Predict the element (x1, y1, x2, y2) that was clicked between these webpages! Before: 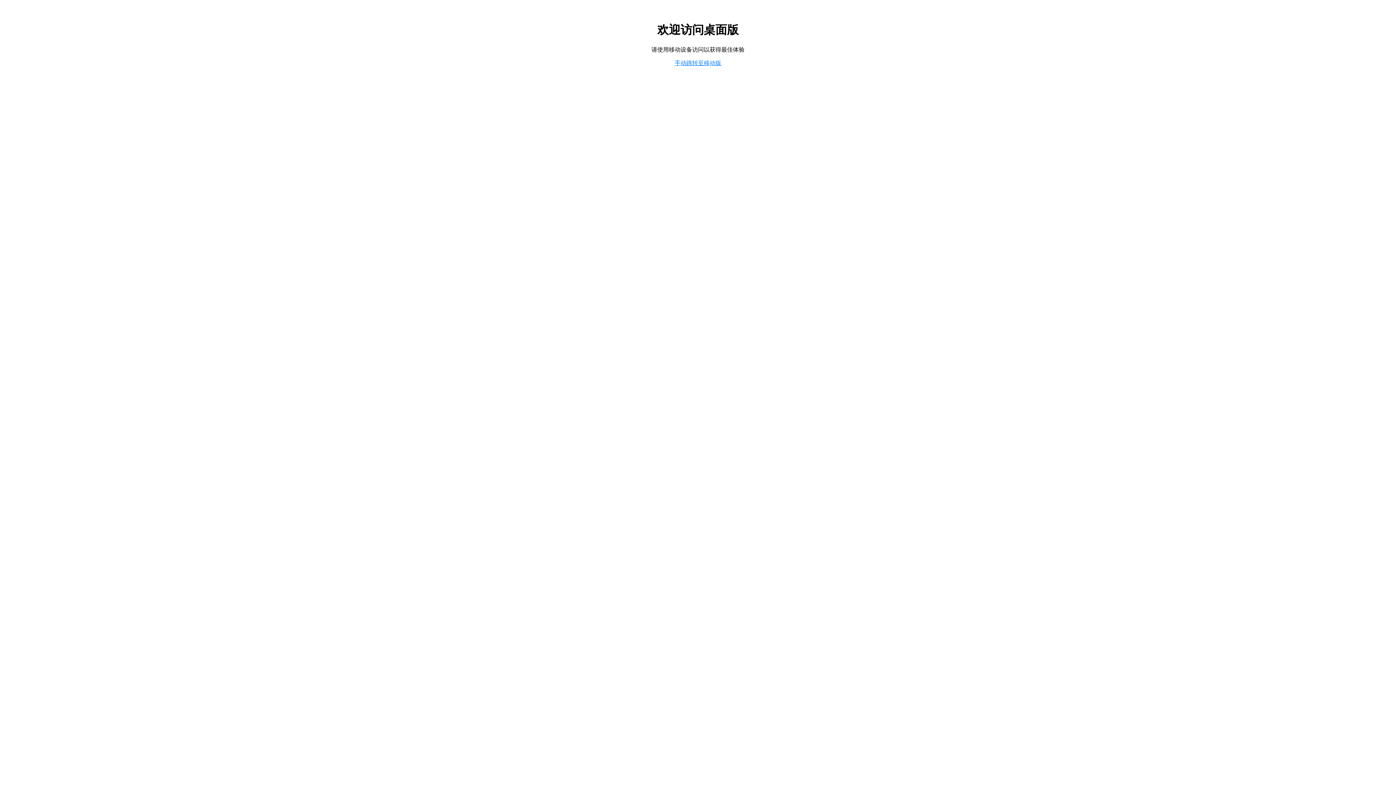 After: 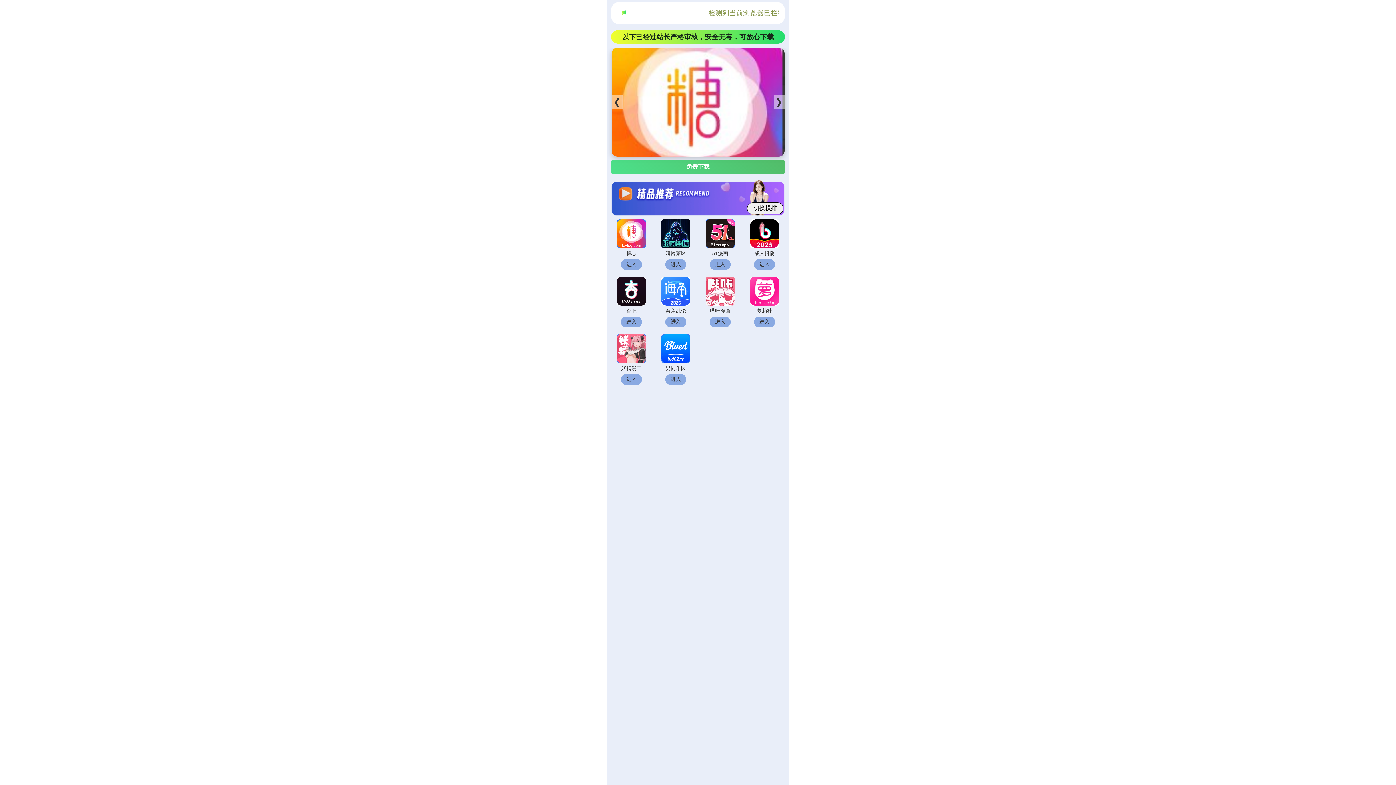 Action: label: 手动跳转至移动版 bbox: (674, 59, 721, 66)